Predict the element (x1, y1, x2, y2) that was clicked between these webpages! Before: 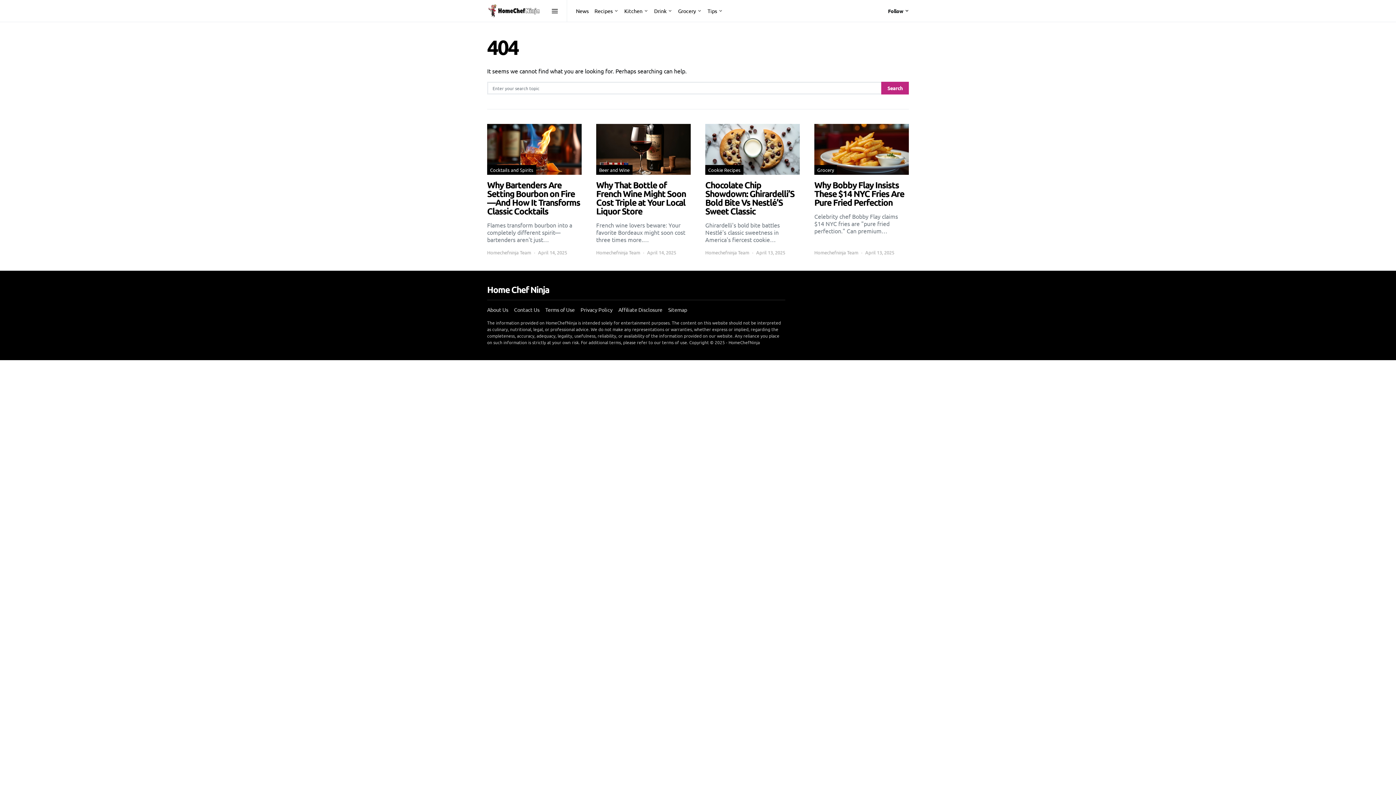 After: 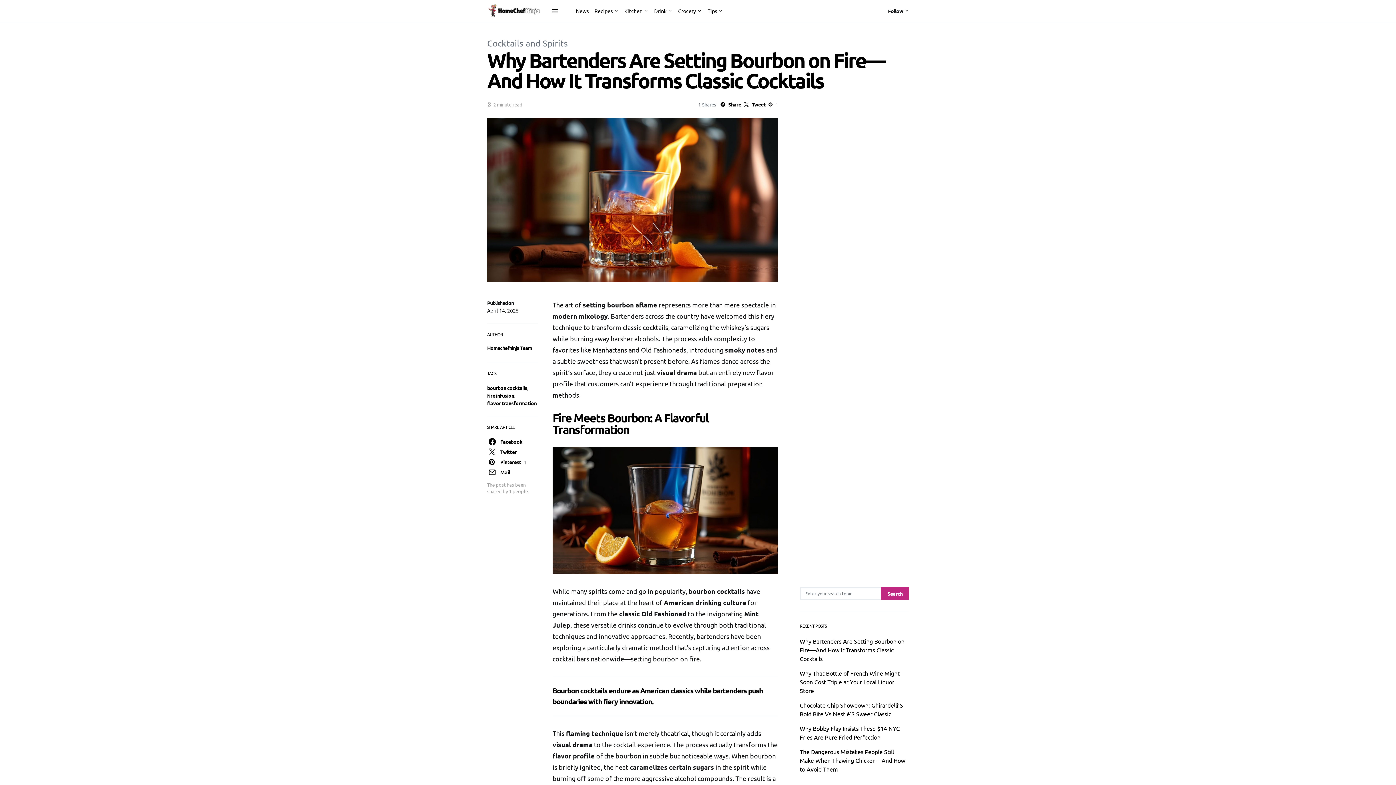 Action: bbox: (487, 124, 581, 256)